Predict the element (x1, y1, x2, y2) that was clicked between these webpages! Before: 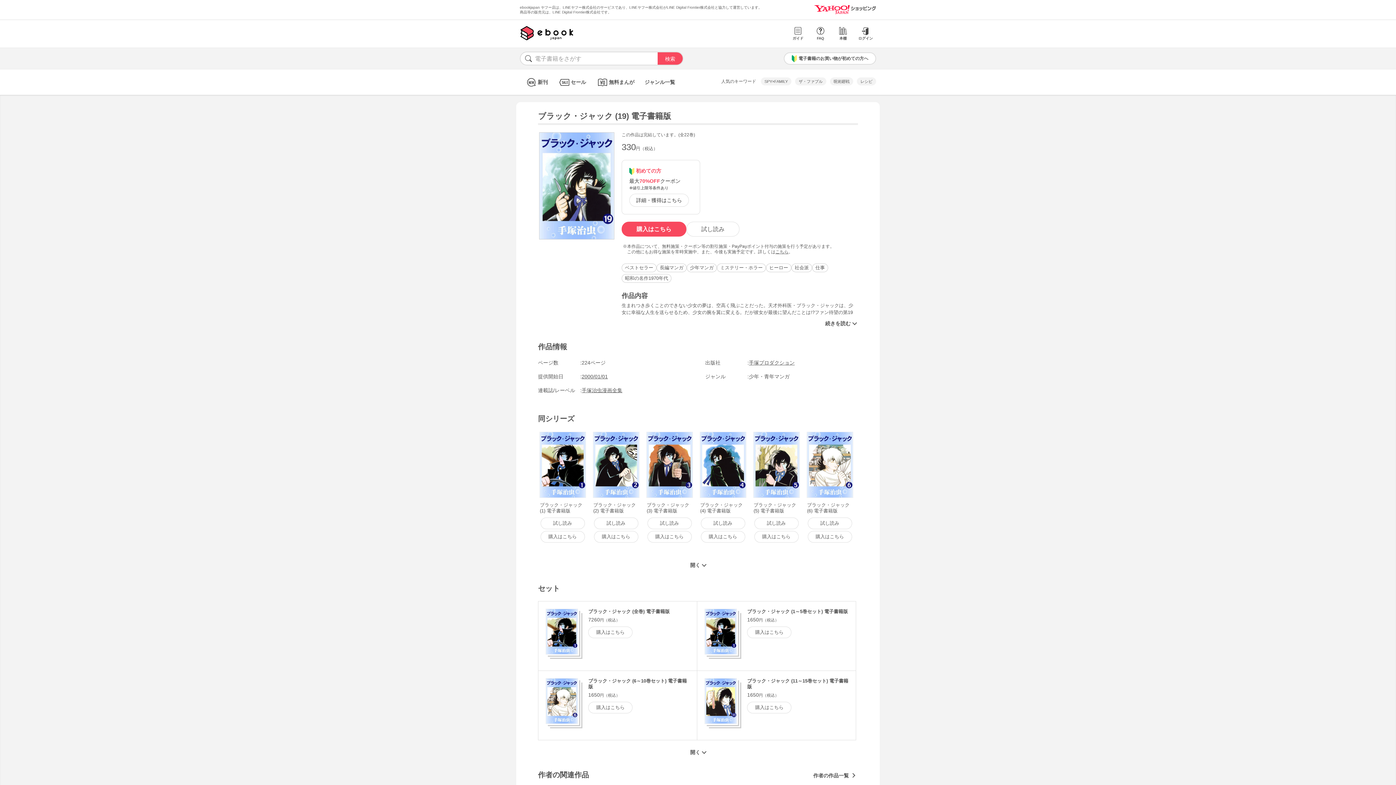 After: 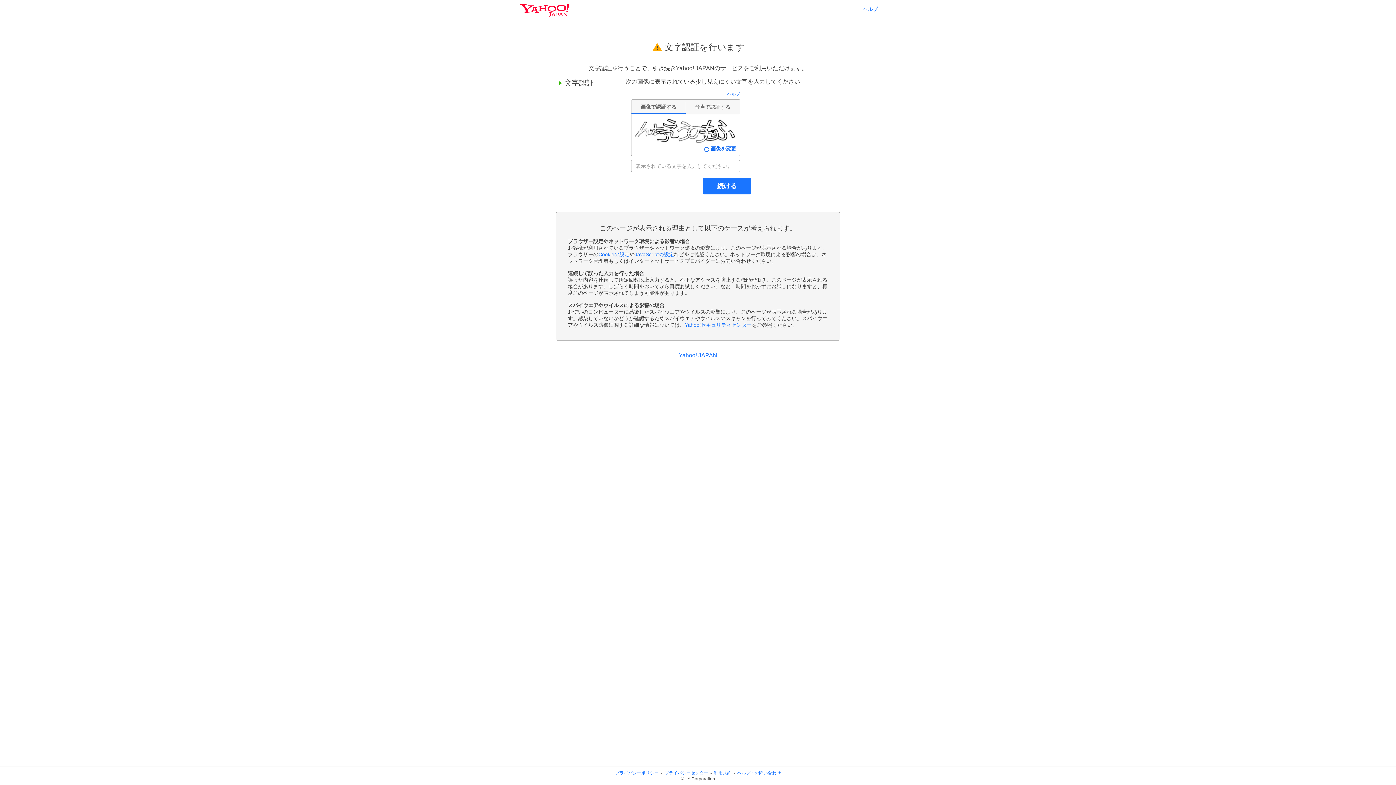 Action: label: ログイン bbox: (855, 25, 876, 46)